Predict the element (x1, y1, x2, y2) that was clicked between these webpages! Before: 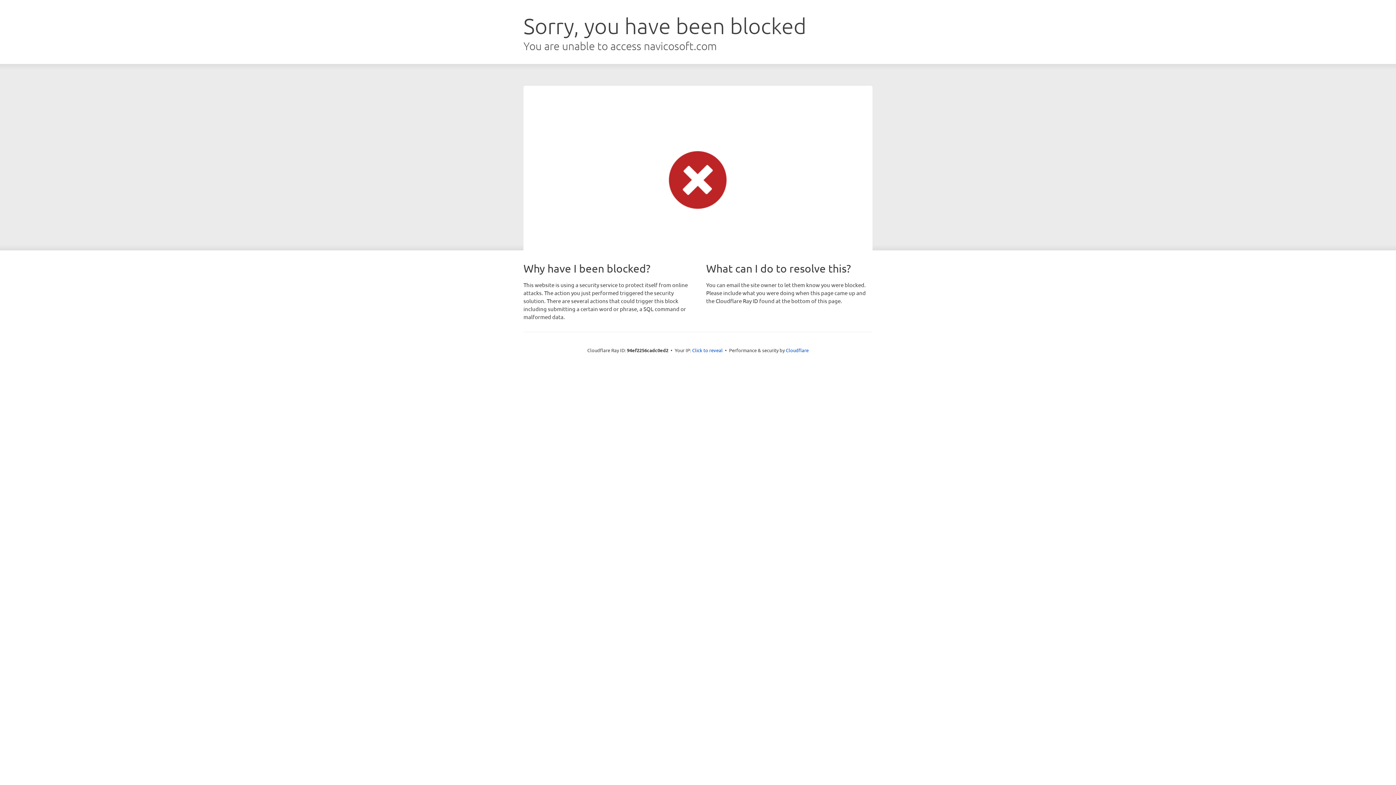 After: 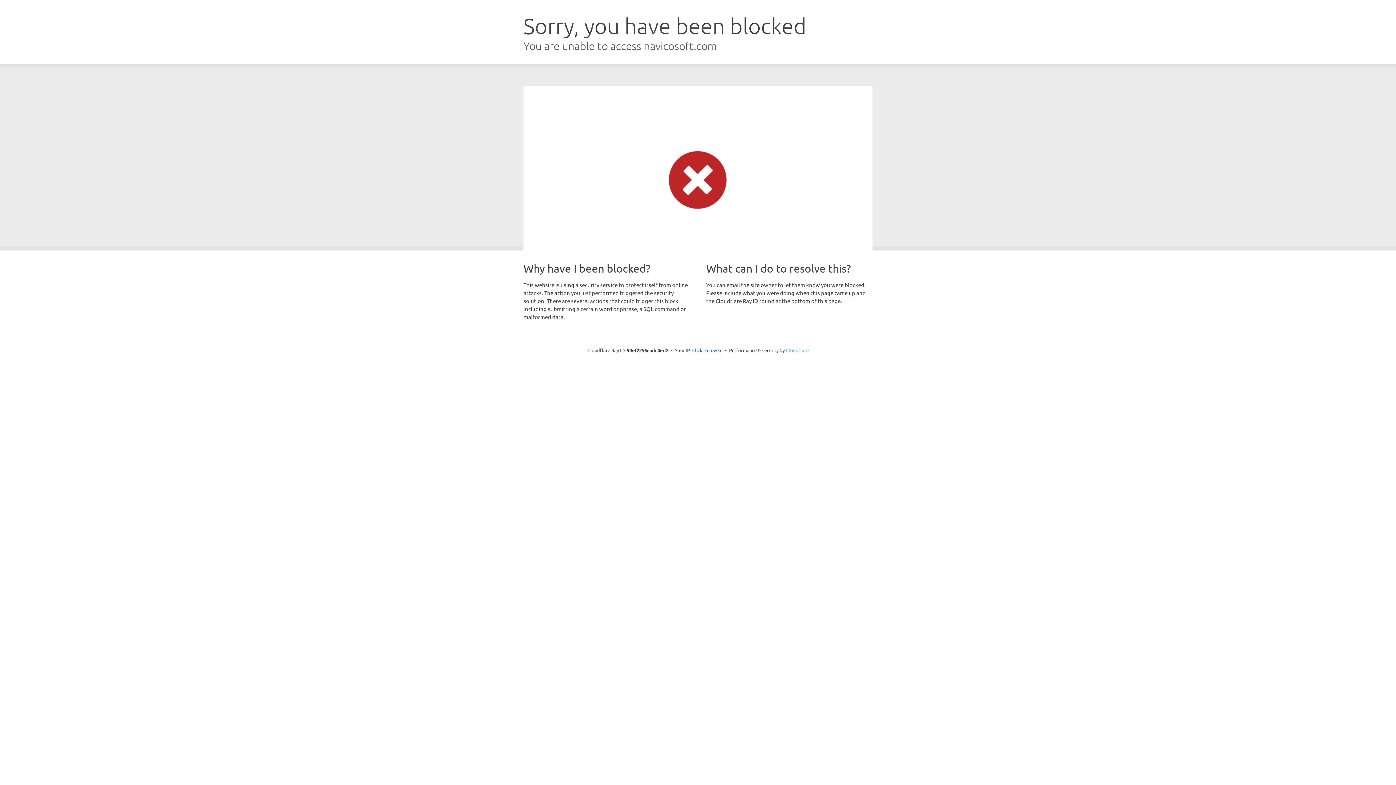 Action: bbox: (786, 347, 808, 353) label: Cloudflare